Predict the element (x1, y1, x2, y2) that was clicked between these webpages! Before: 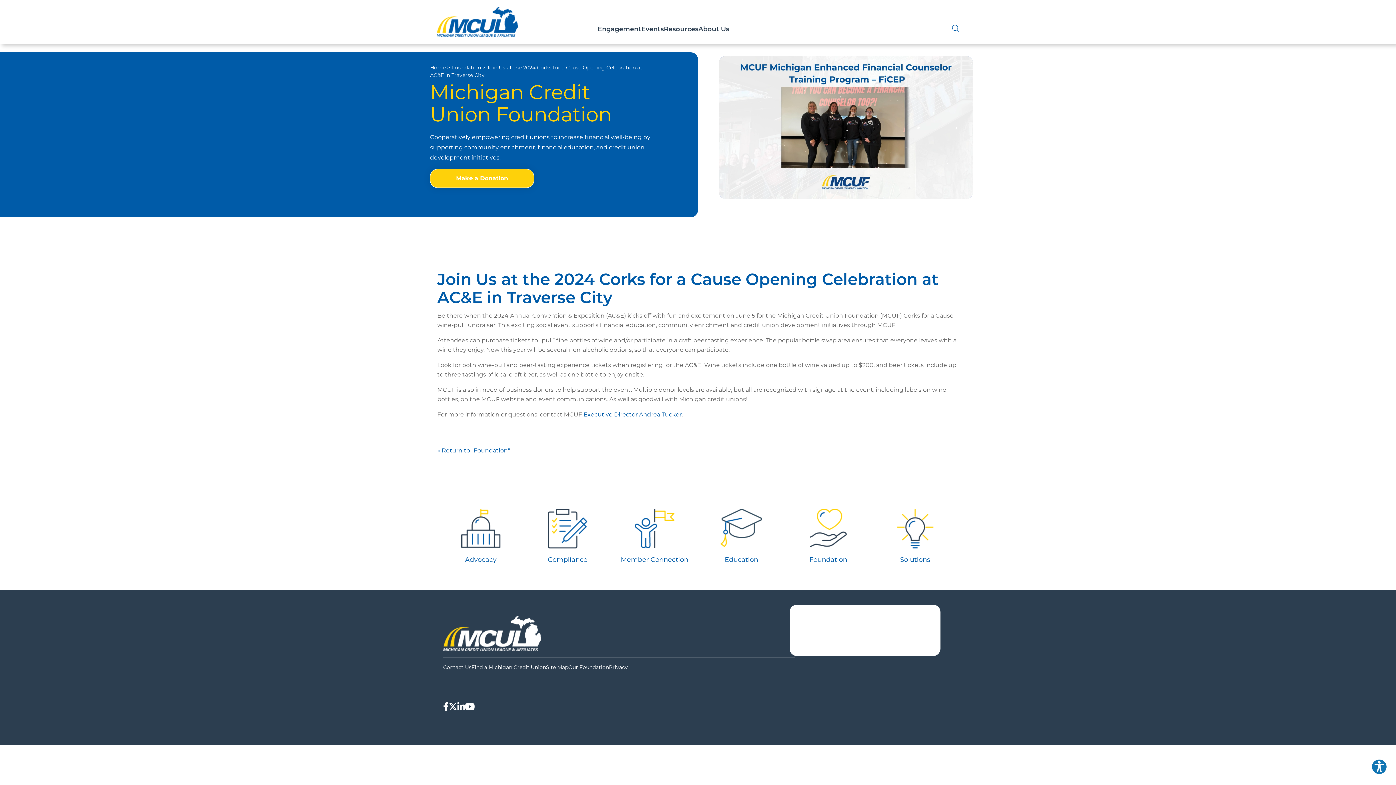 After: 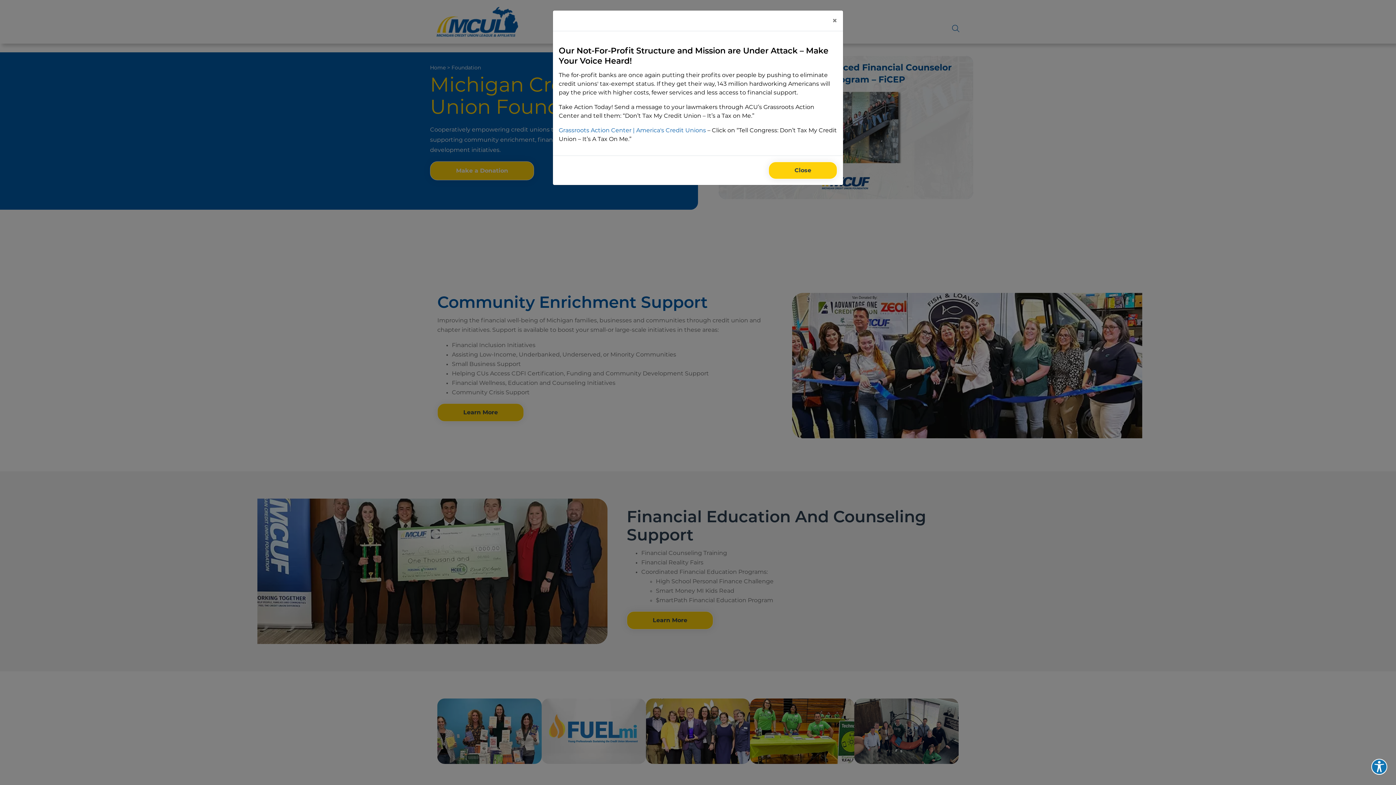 Action: bbox: (451, 65, 481, 70) label: Foundation